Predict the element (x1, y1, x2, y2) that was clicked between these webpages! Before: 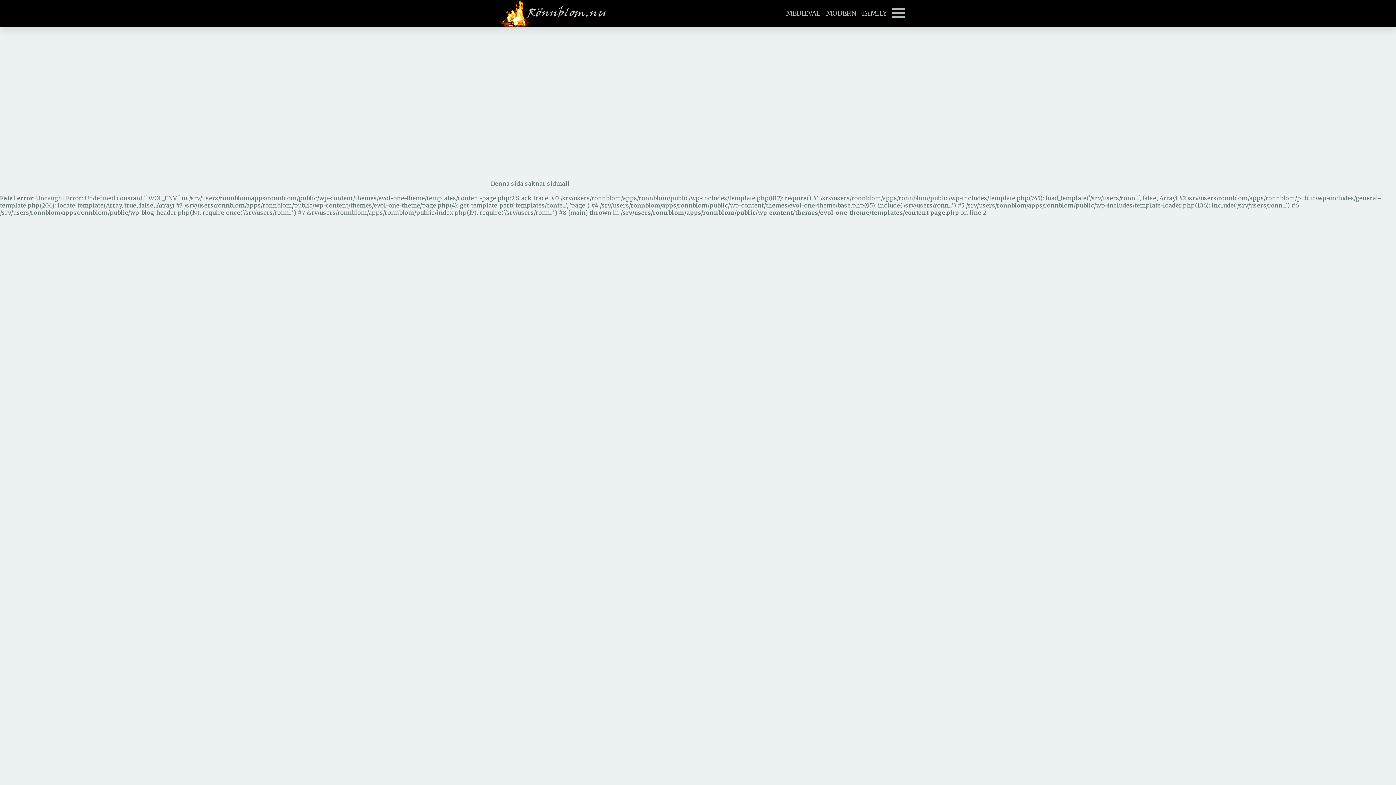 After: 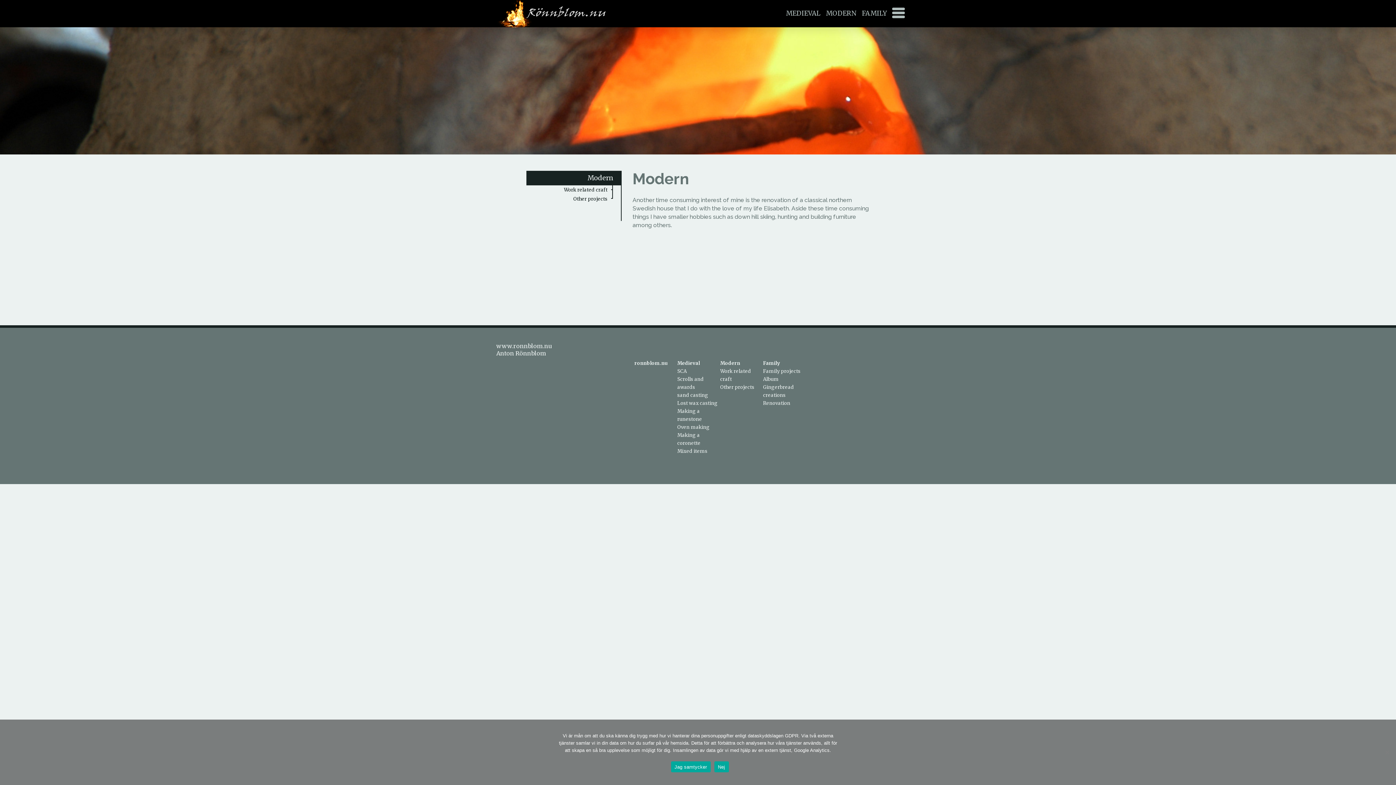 Action: label: MODERN bbox: (826, 9, 856, 17)